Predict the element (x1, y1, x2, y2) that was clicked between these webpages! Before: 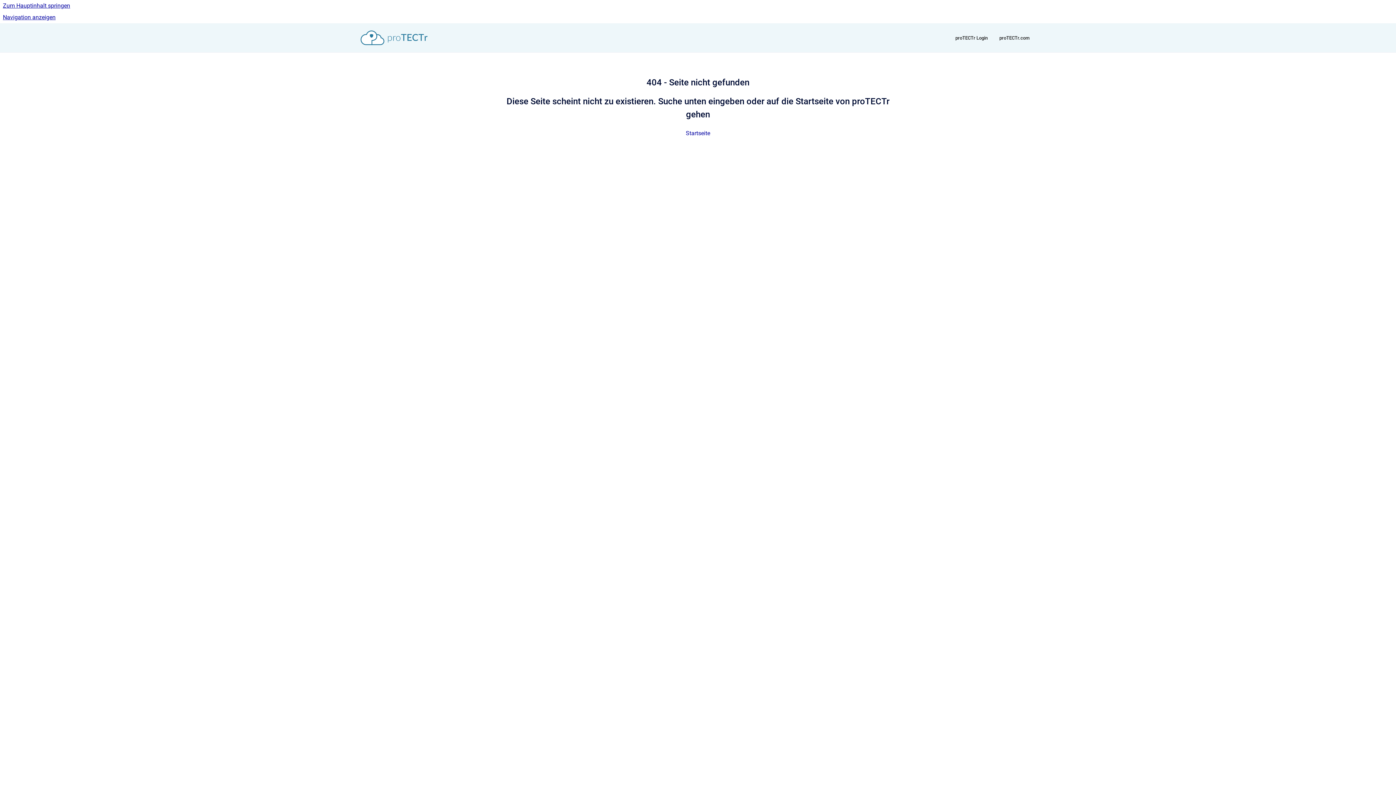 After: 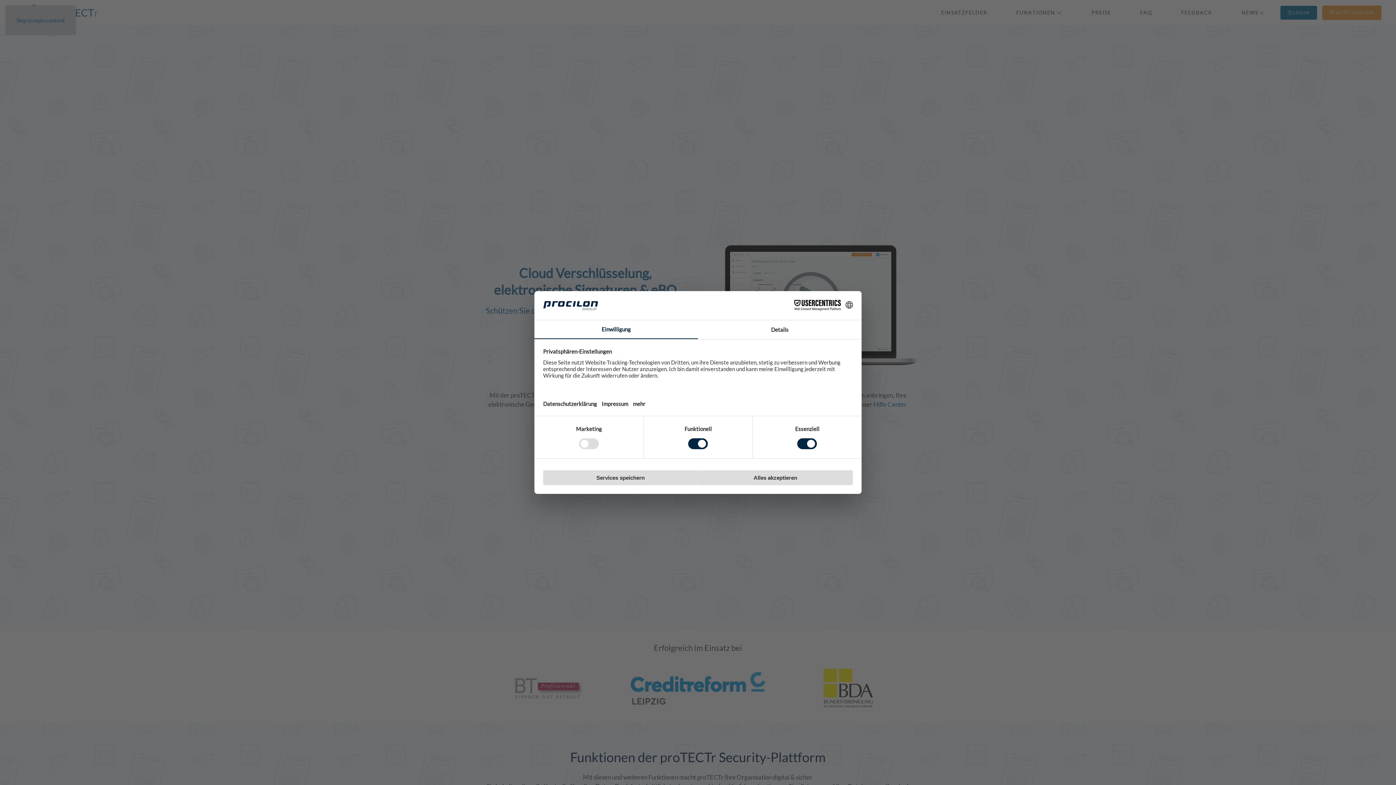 Action: bbox: (993, 30, 1035, 45) label: proTECTr.com